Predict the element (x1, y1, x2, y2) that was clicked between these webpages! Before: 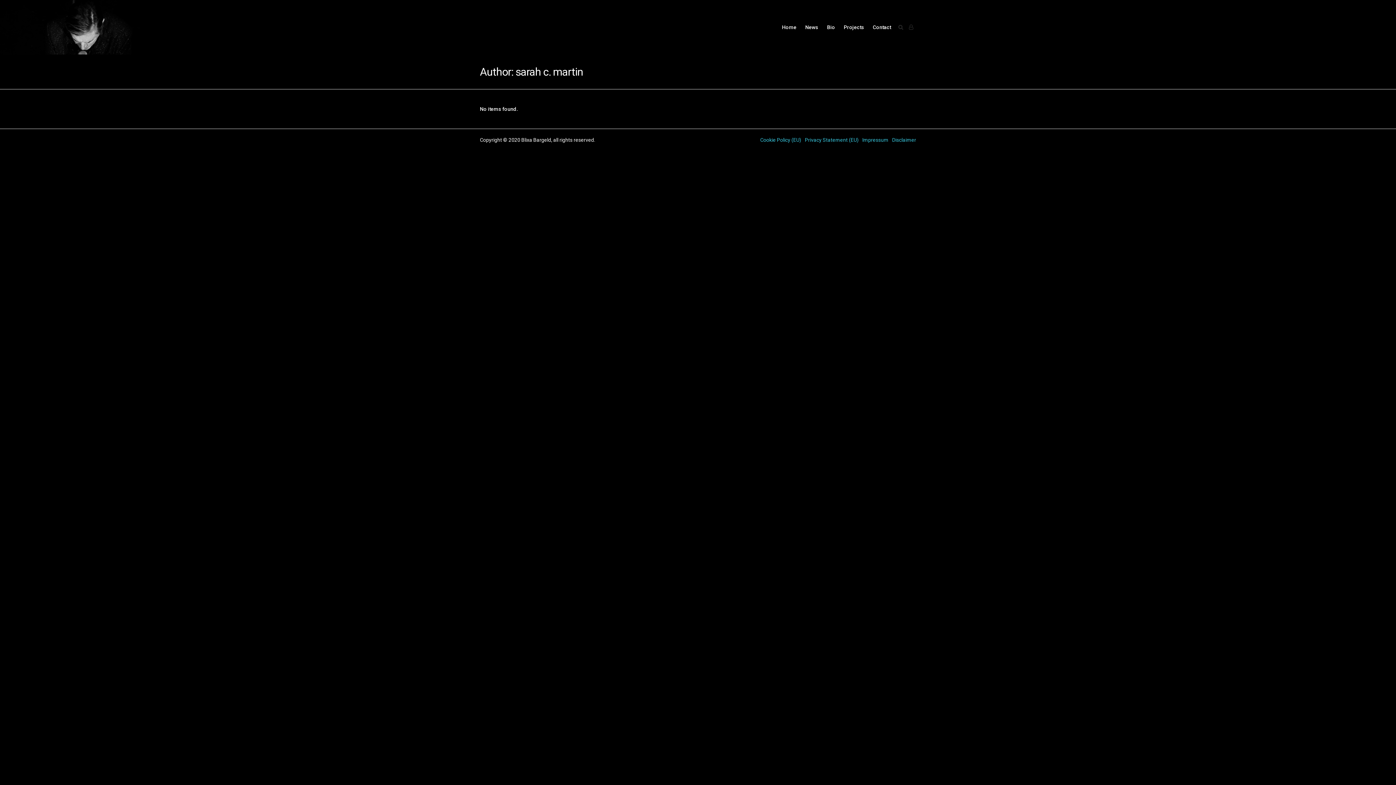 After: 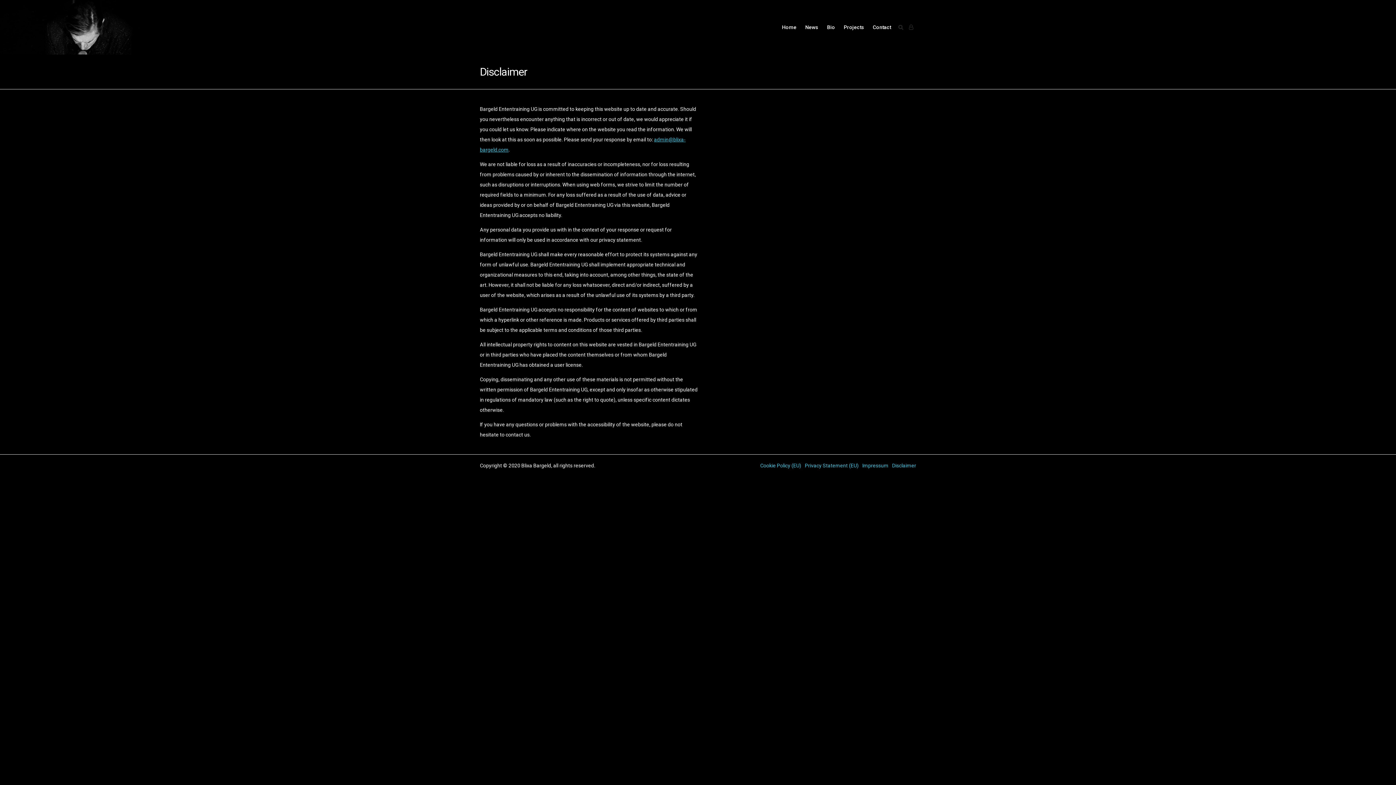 Action: bbox: (892, 137, 916, 142) label: Disclaimer